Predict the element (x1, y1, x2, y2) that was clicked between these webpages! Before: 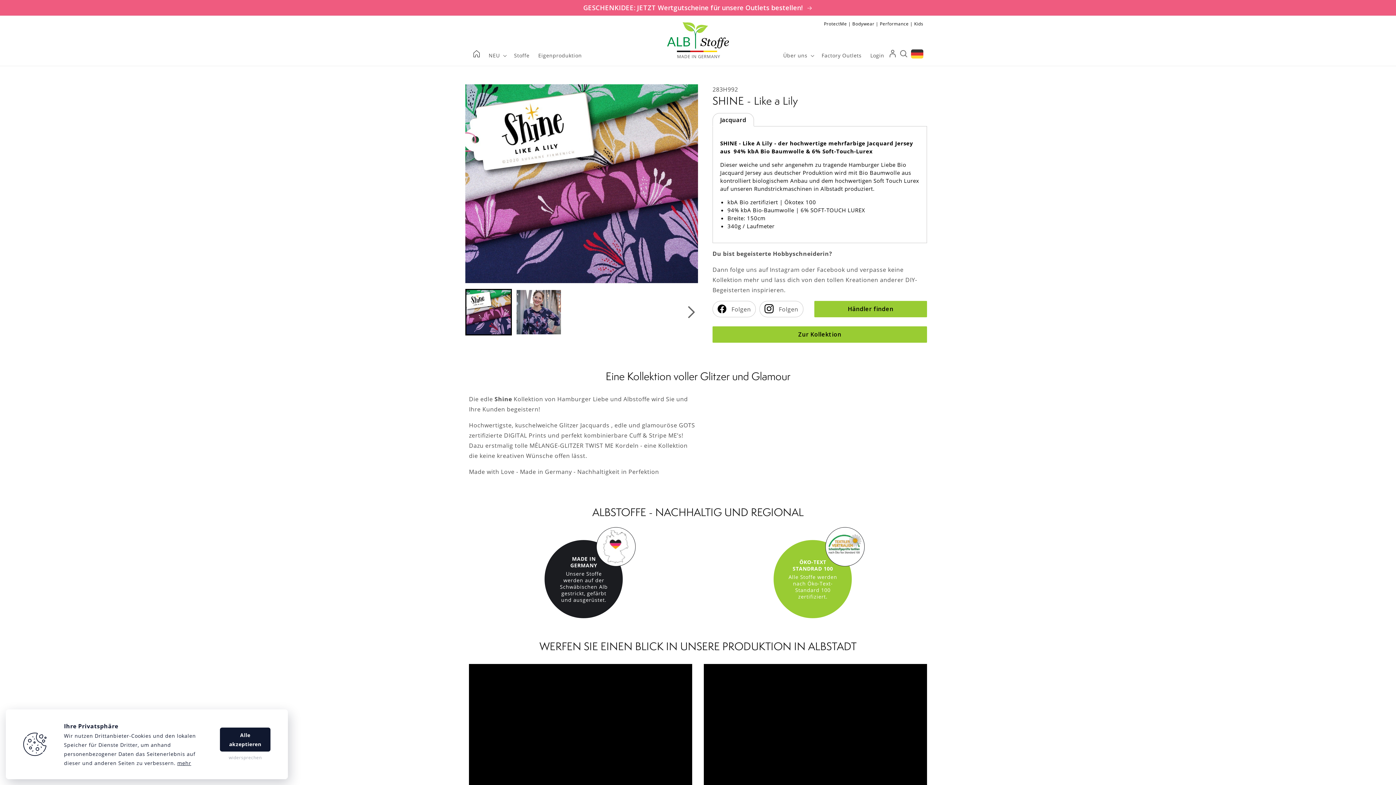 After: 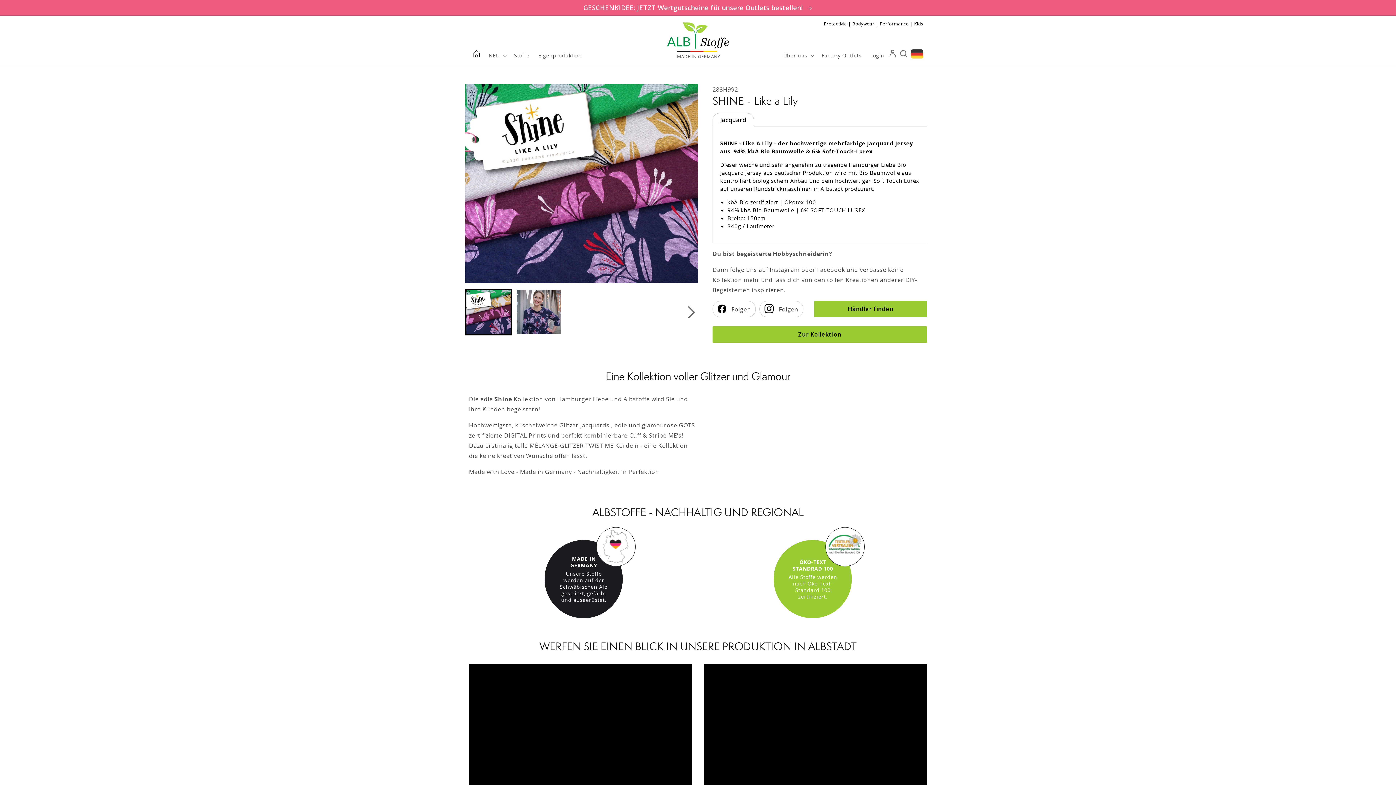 Action: bbox: (220, 754, 270, 761) label: widersprechen